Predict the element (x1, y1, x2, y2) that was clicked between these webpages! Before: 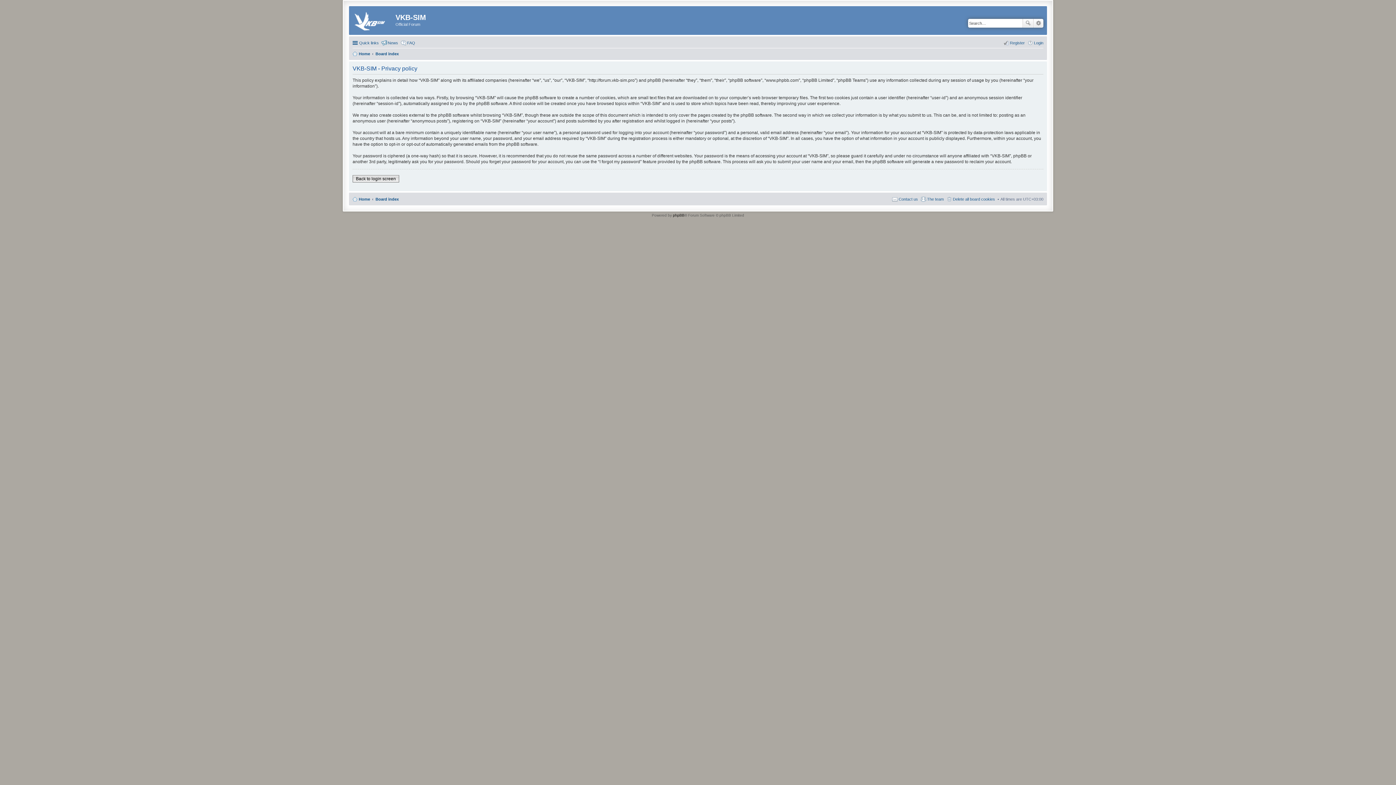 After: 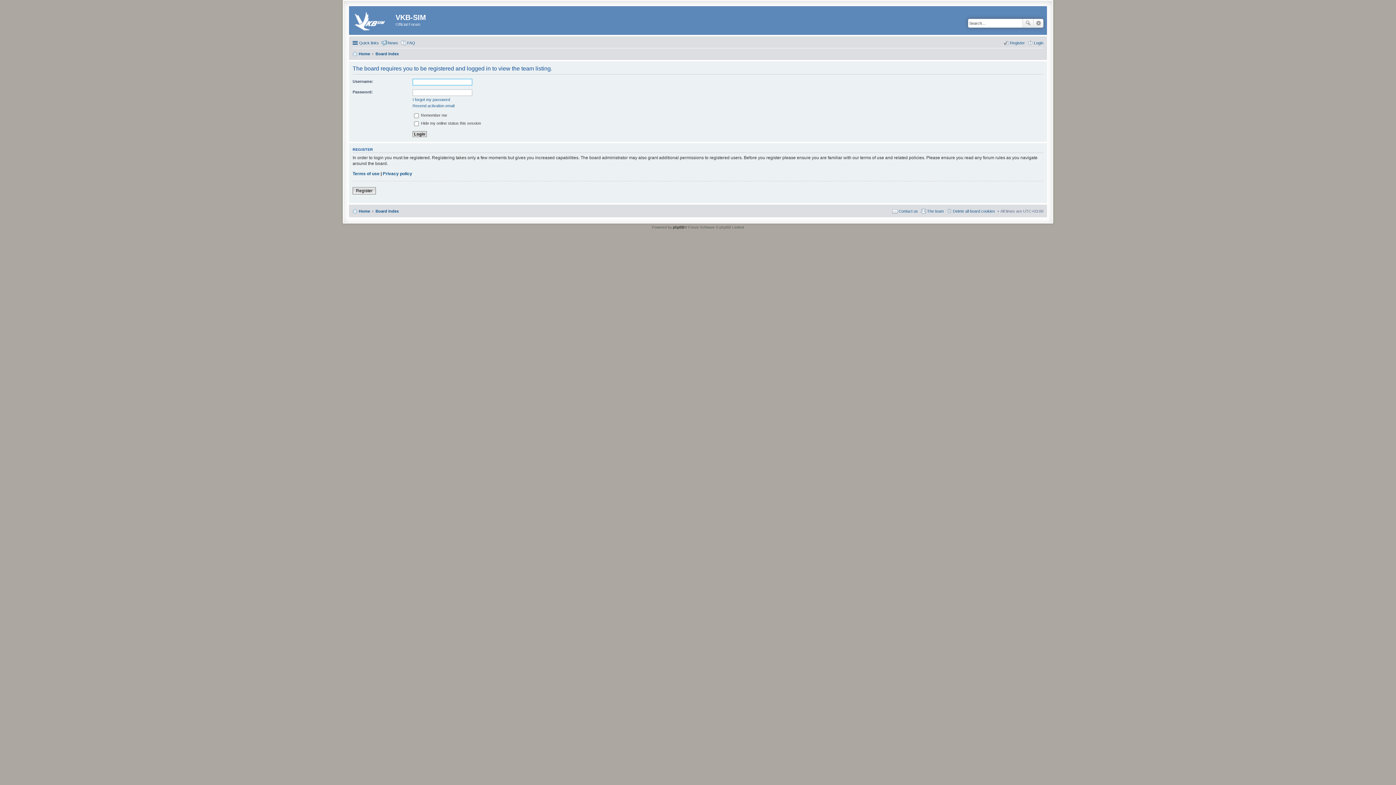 Action: label: The team bbox: (920, 194, 944, 203)